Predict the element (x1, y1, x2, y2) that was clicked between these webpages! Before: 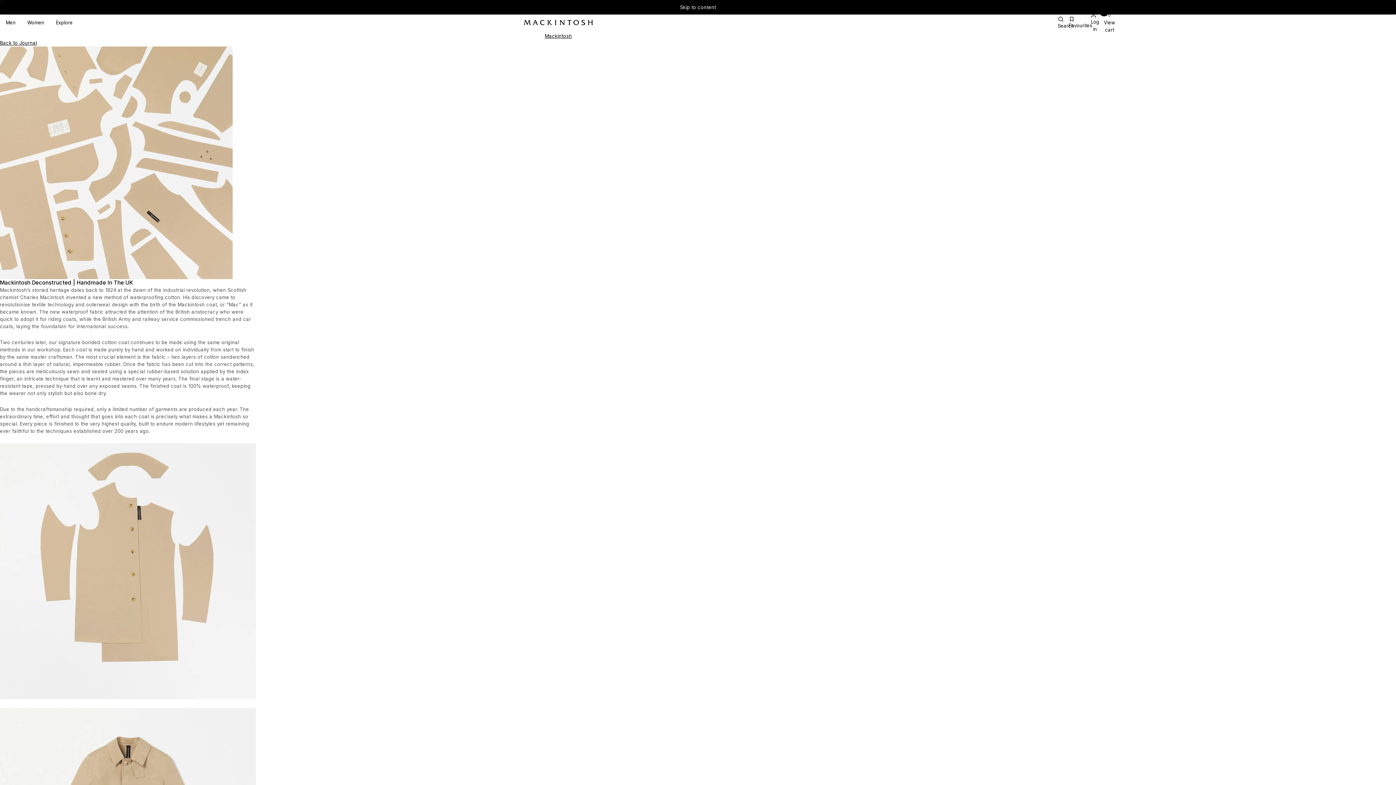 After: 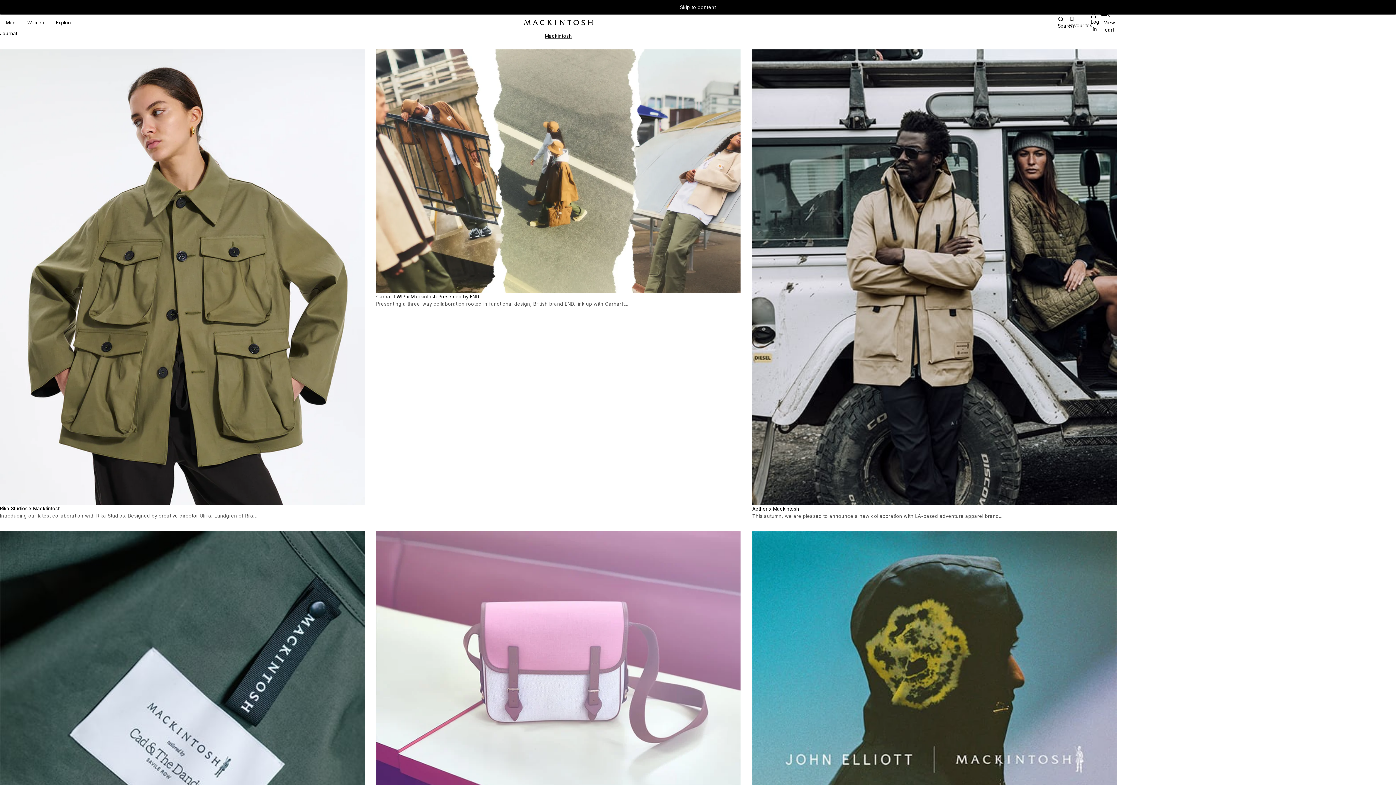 Action: bbox: (0, 40, 37, 45) label: Back to Journal